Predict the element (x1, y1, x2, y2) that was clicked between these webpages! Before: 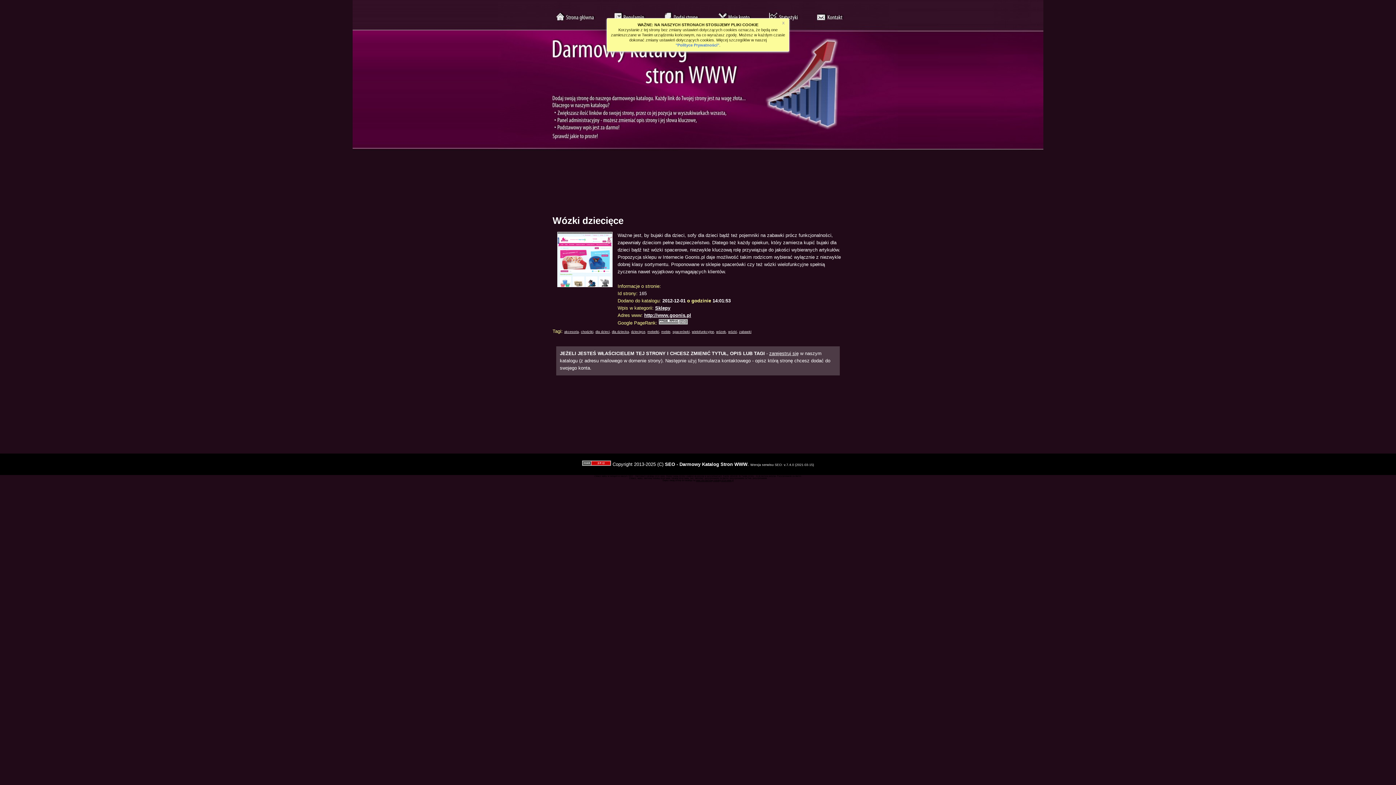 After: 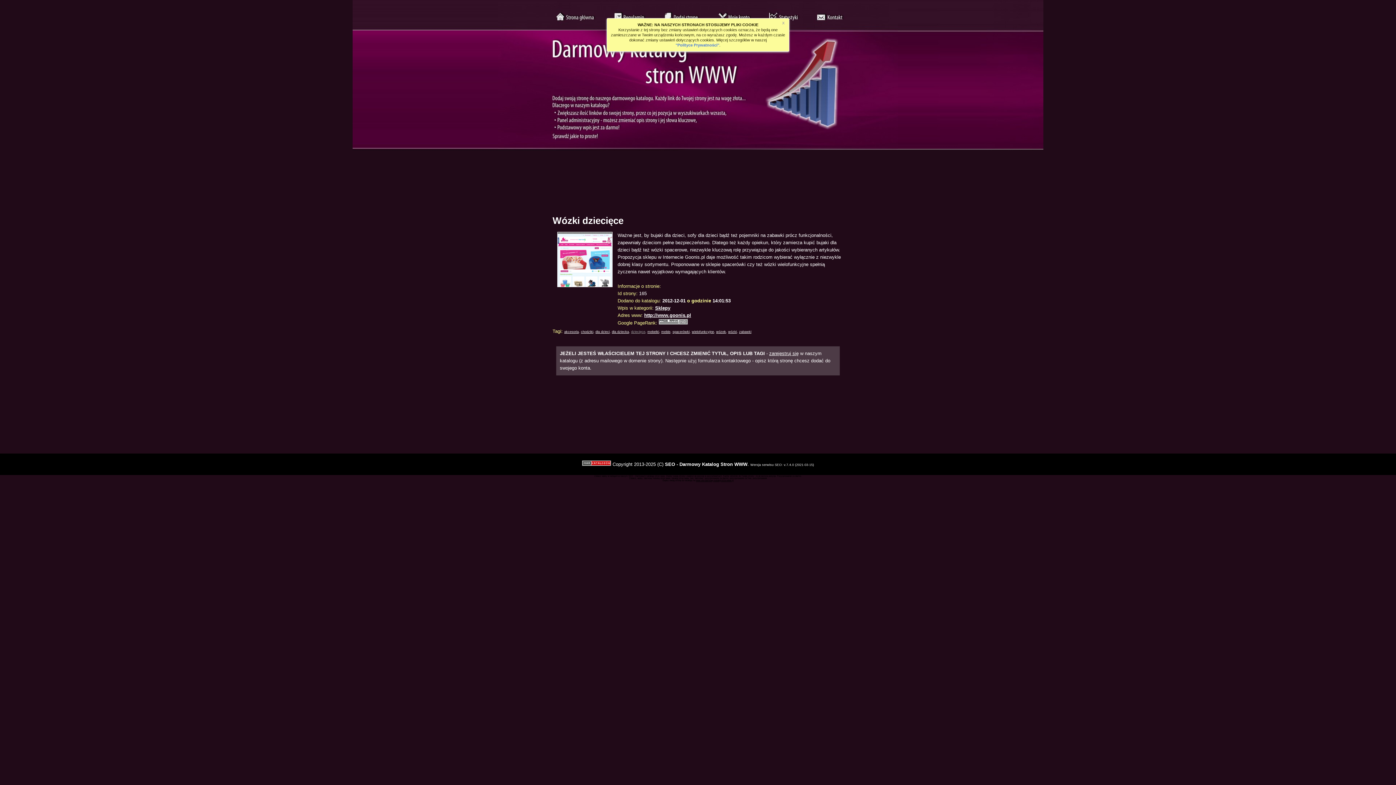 Action: bbox: (631, 330, 645, 333) label: dziecięce